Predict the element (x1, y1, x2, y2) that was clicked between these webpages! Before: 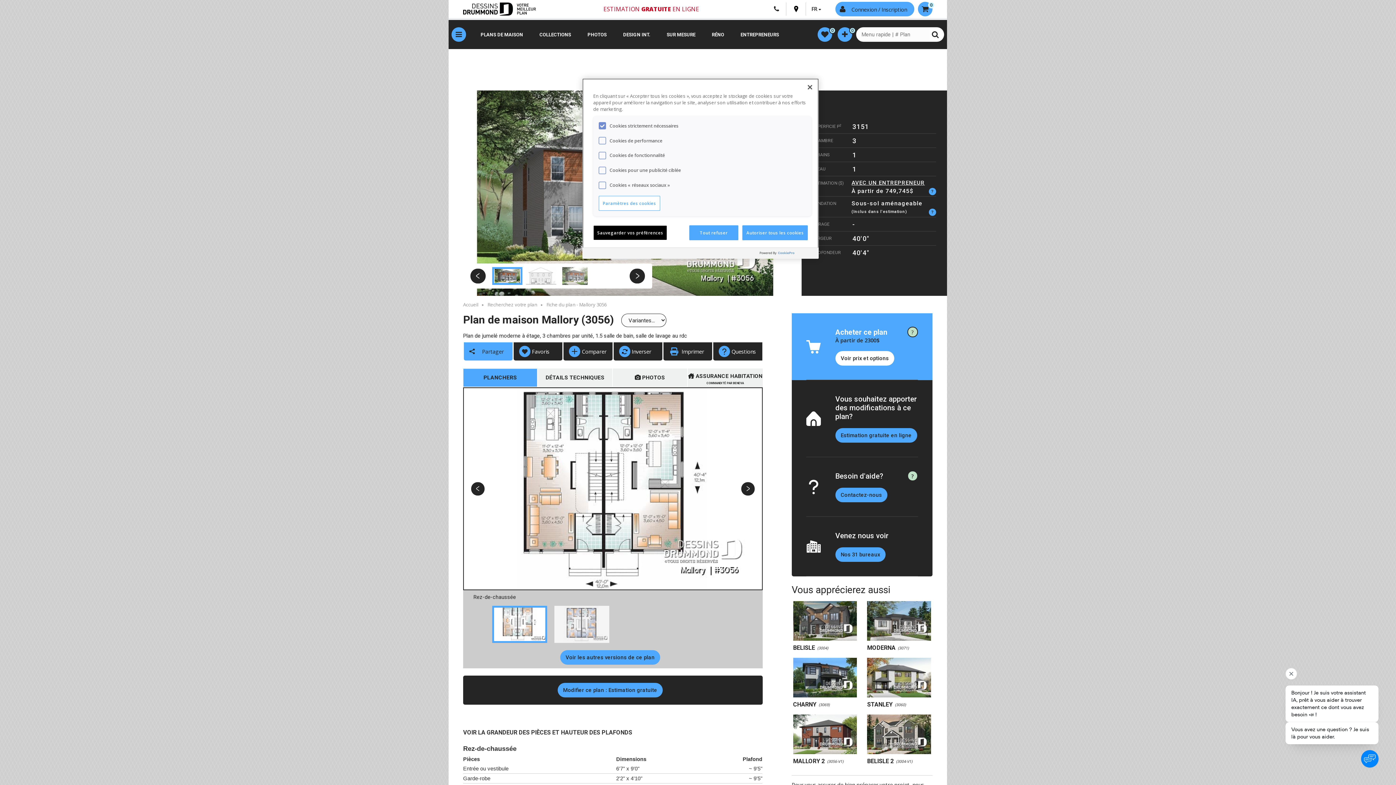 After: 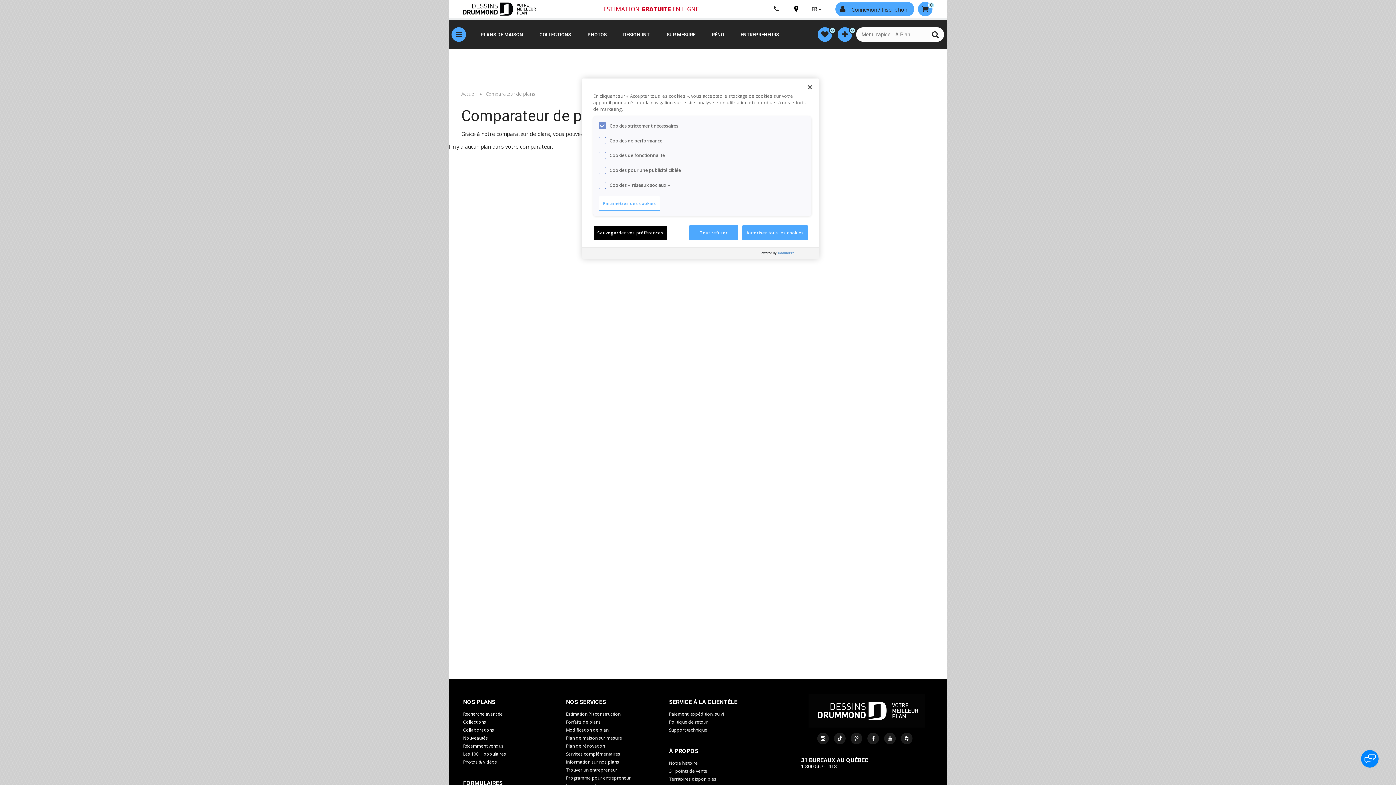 Action: bbox: (837, 27, 856, 41) label: 0